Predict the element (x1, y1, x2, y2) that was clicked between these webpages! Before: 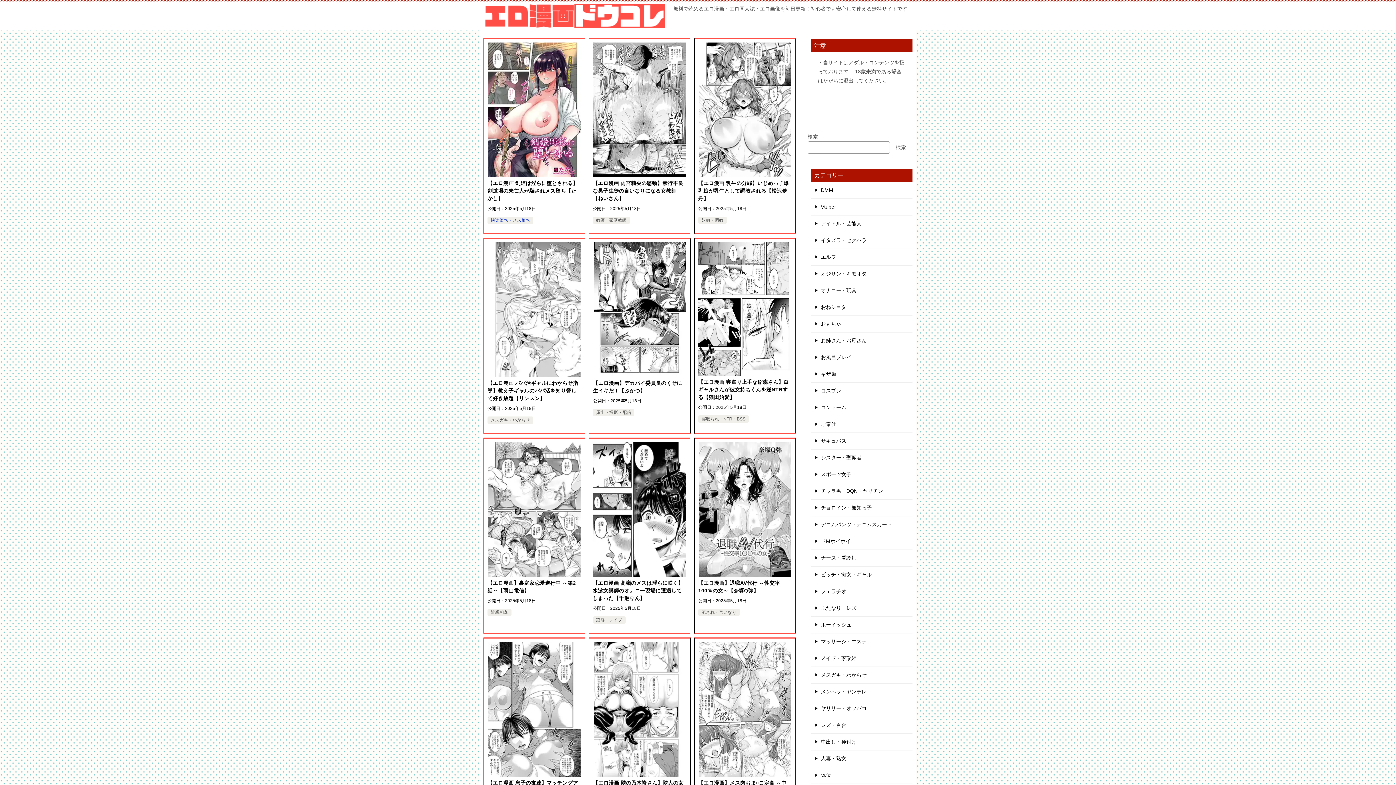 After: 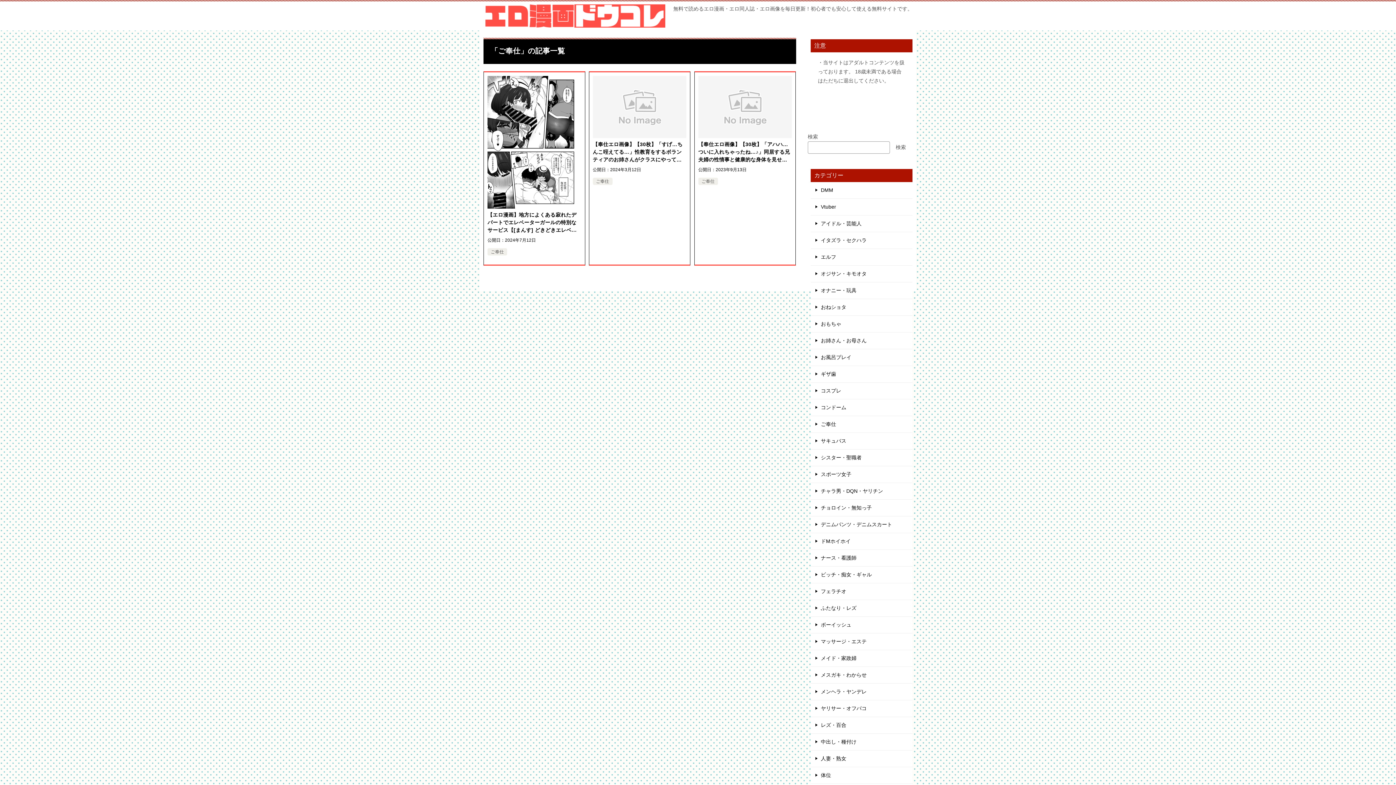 Action: label: ご奉仕 bbox: (810, 416, 912, 432)